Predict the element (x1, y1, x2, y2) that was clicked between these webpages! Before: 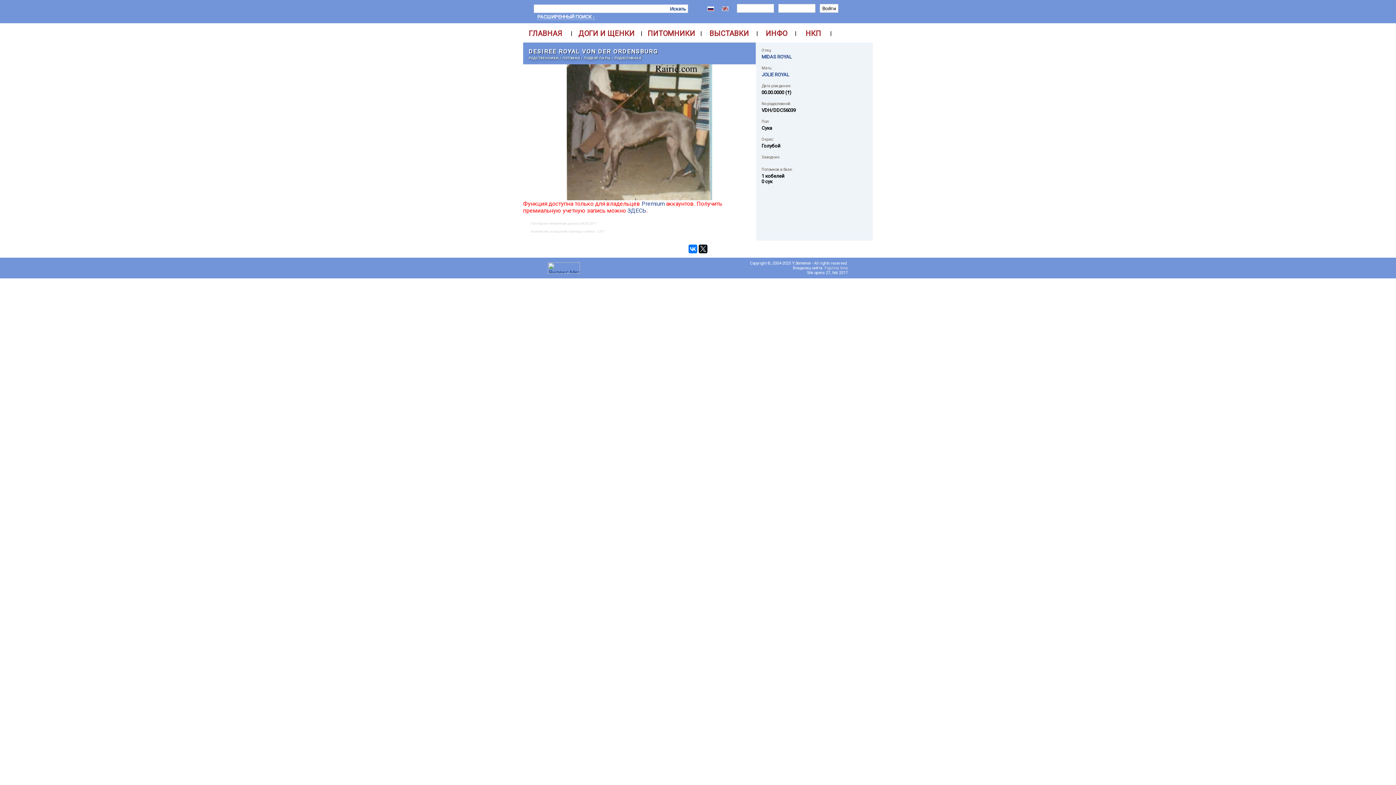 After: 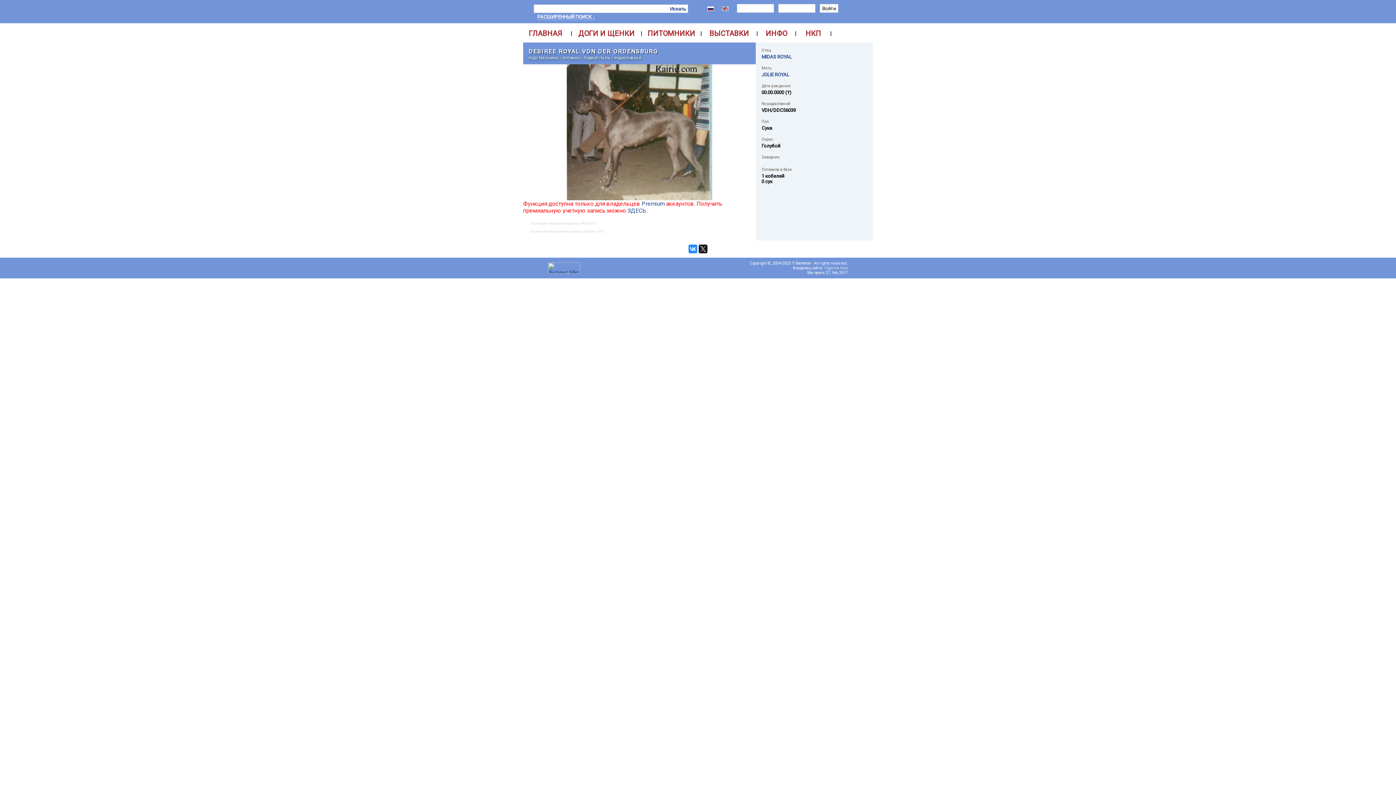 Action: bbox: (688, 244, 697, 253)